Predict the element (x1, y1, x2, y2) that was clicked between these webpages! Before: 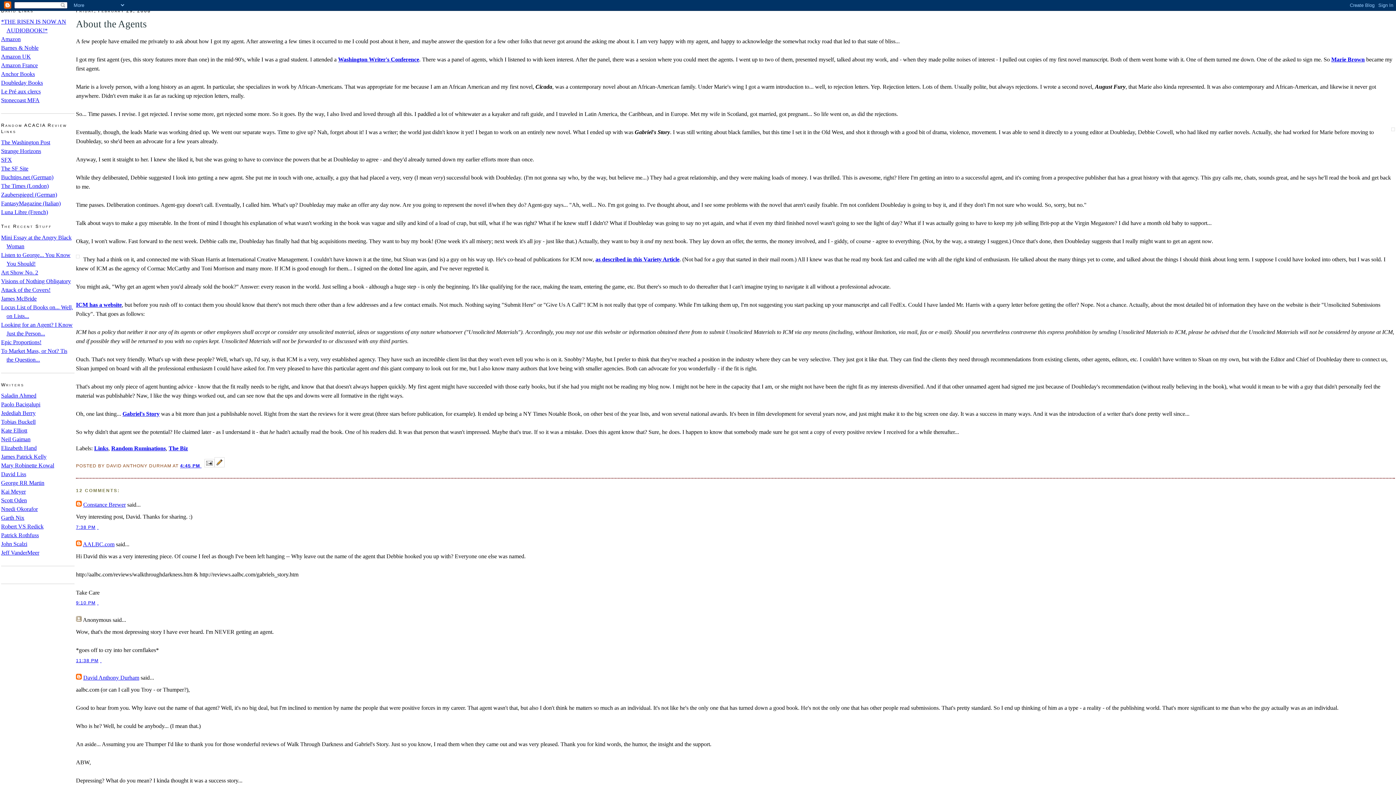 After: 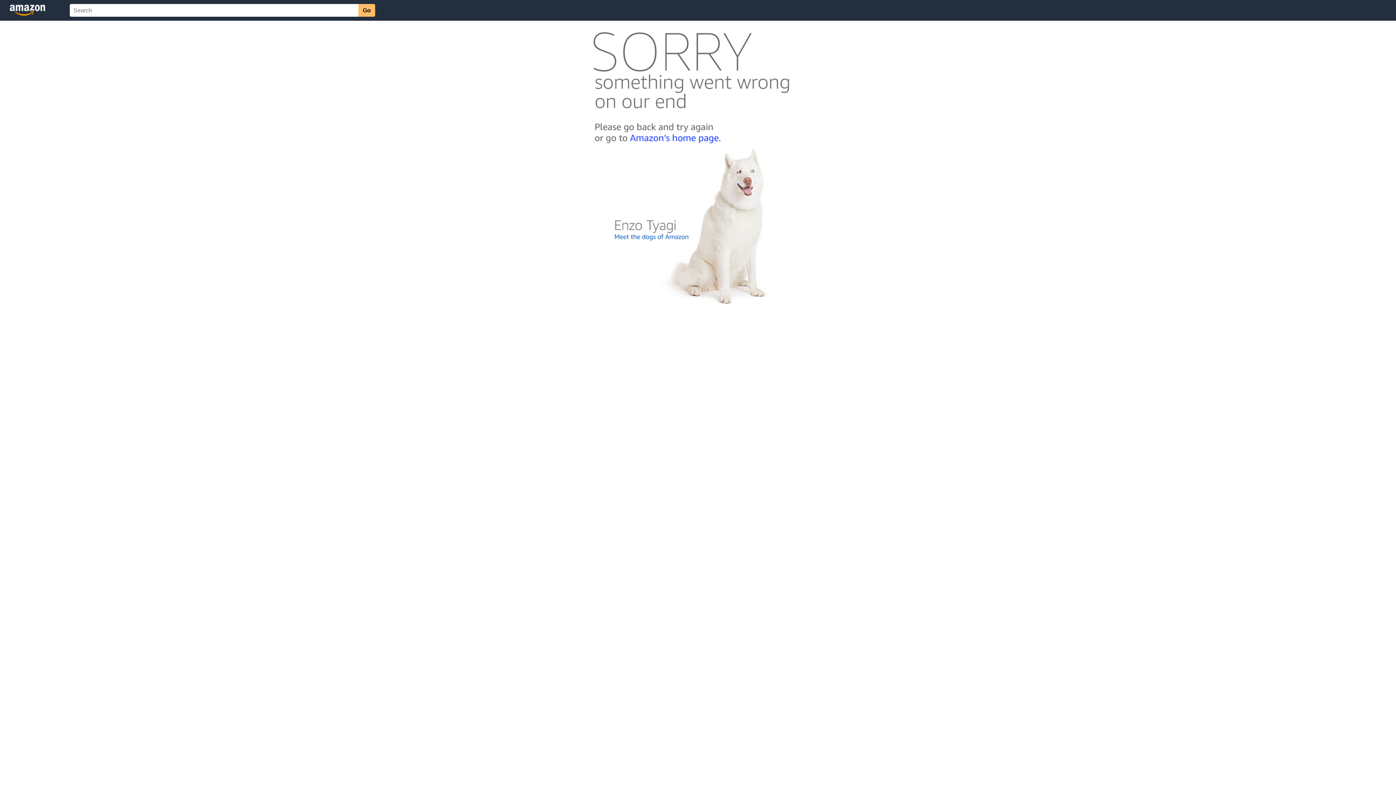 Action: bbox: (122, 410, 159, 416) label: Gabriel's Story